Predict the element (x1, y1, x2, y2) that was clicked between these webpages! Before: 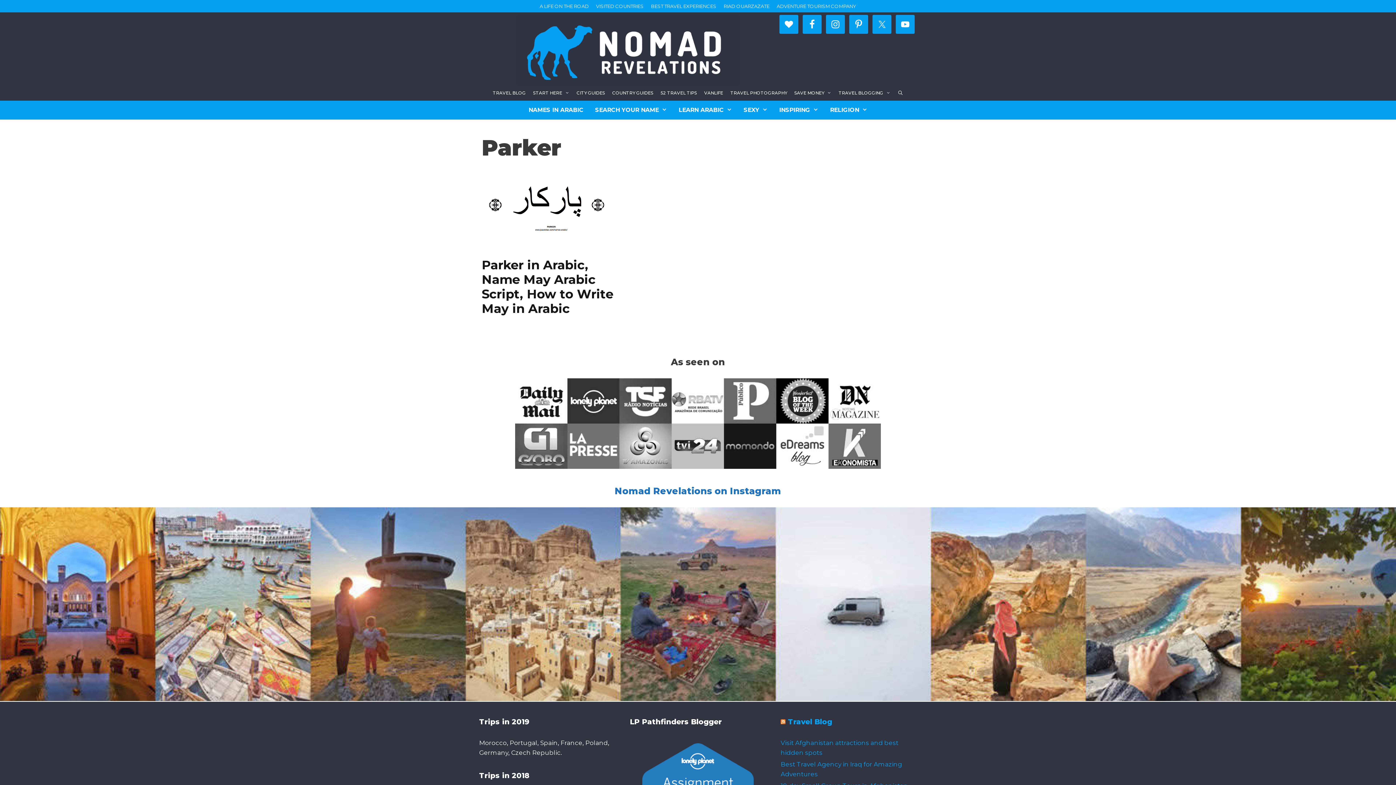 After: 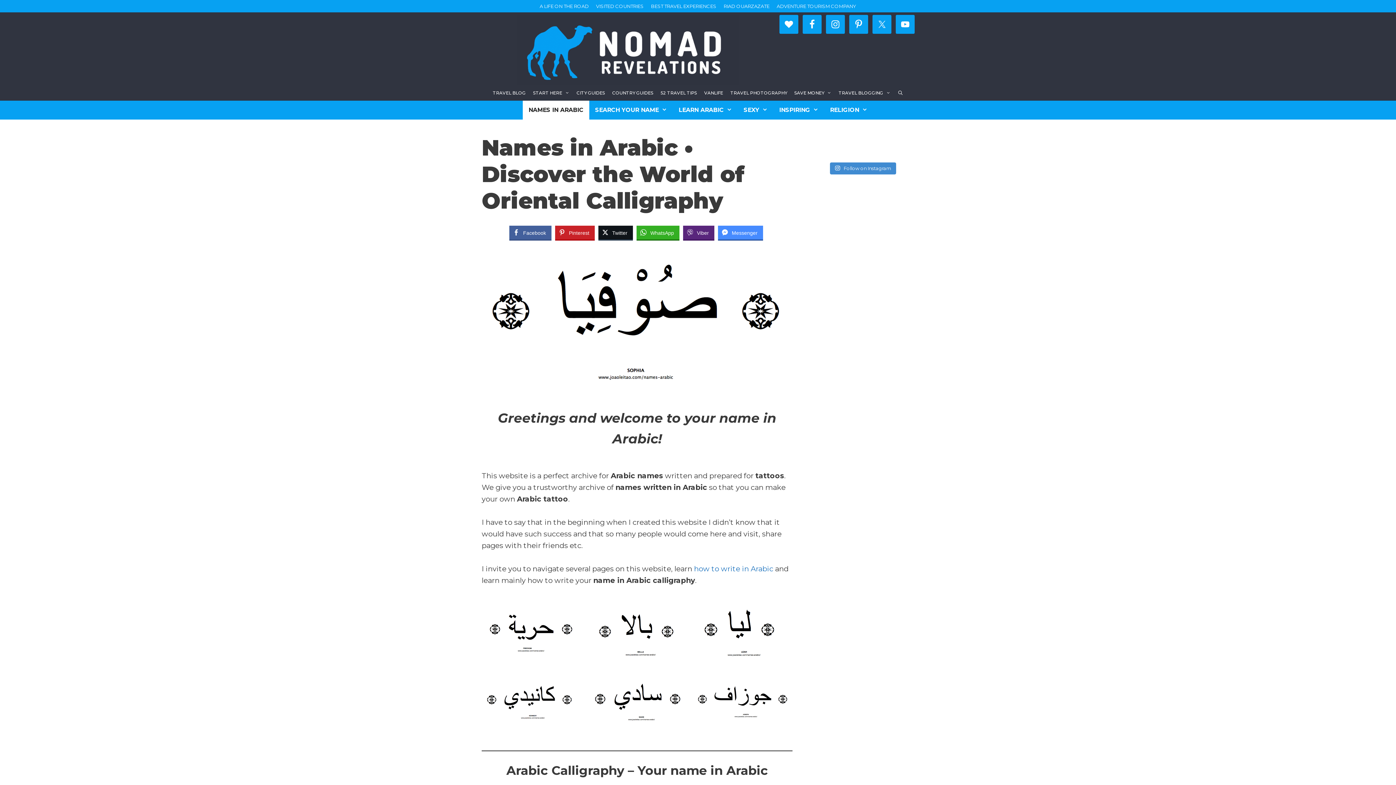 Action: bbox: (522, 100, 589, 119) label: NAMES IN ARABIC